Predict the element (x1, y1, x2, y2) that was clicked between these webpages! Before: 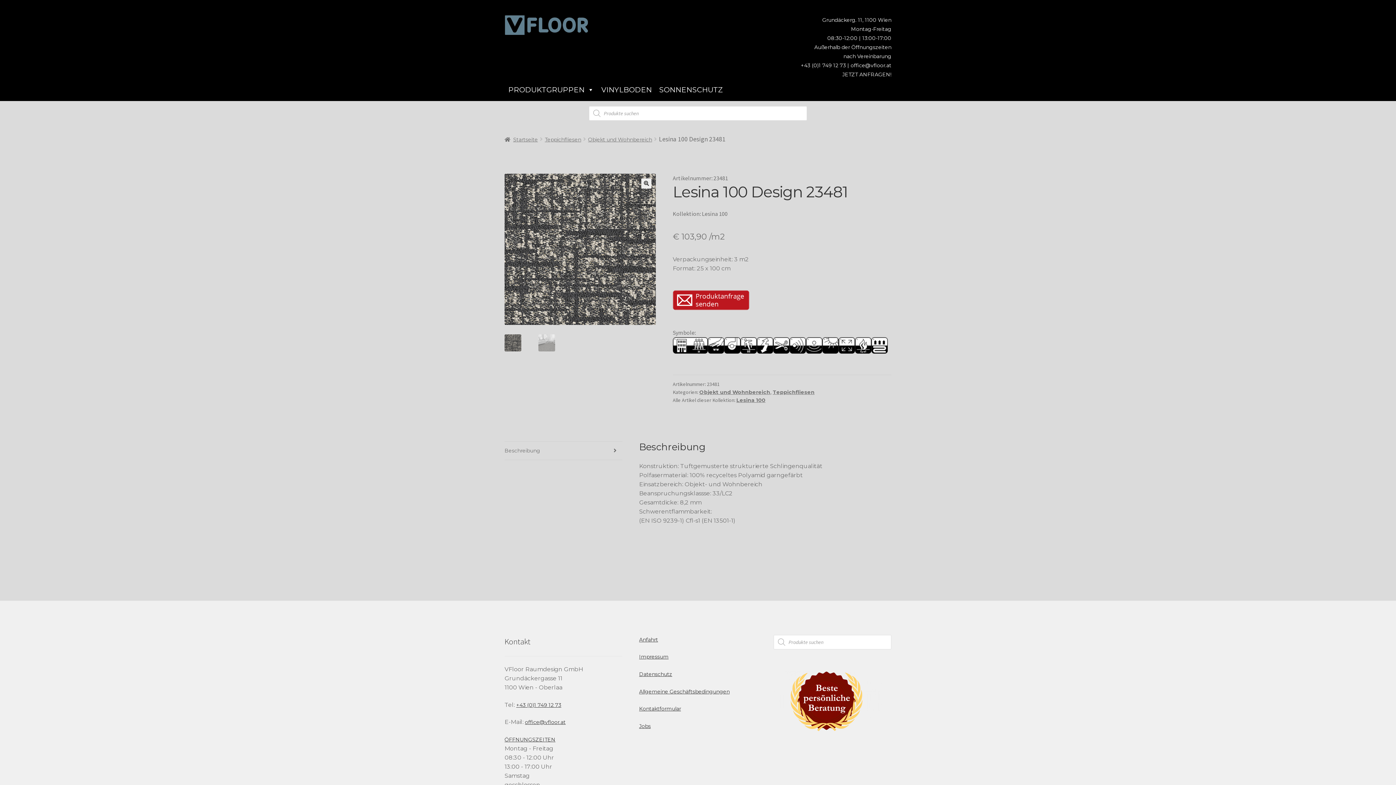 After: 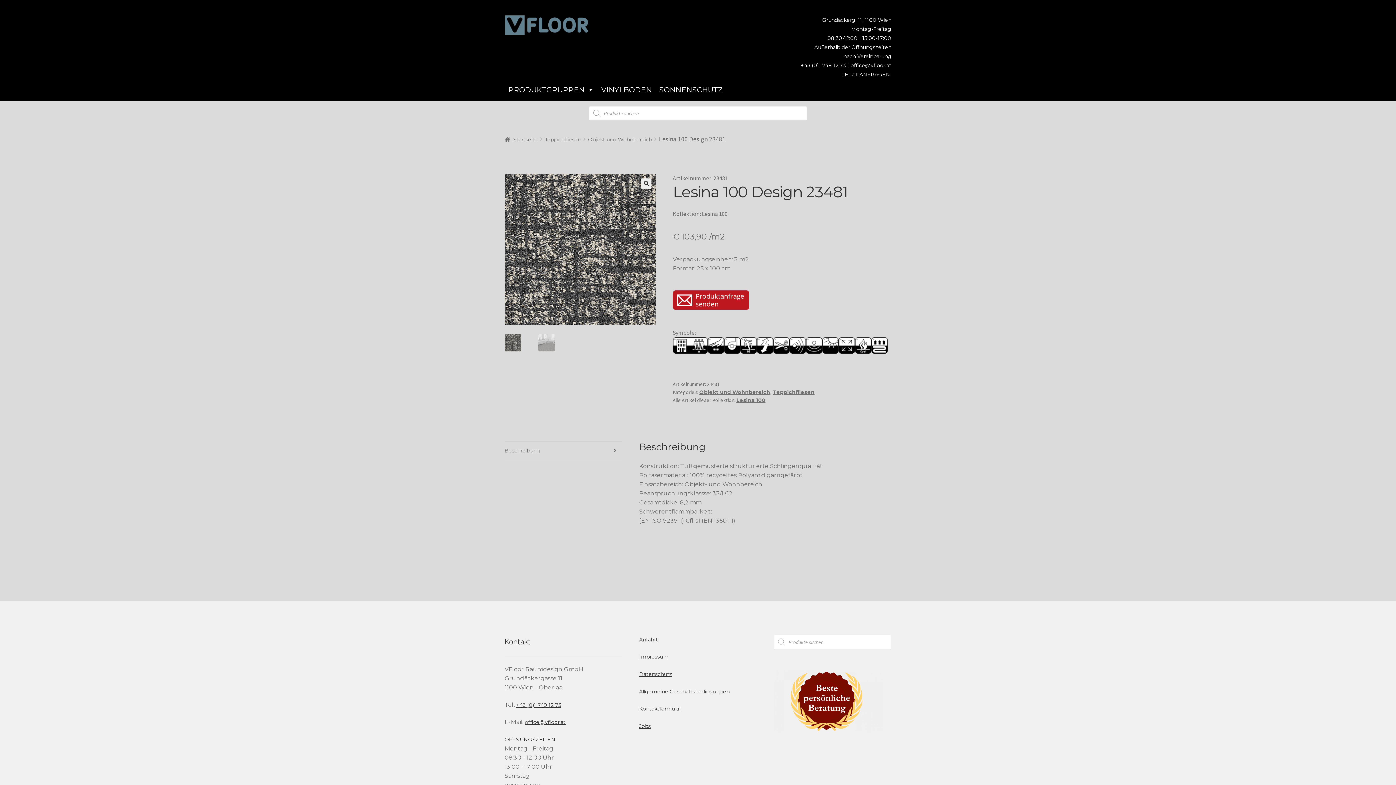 Action: bbox: (504, 736, 555, 743) label: ÖFFNUNGSZEITEN